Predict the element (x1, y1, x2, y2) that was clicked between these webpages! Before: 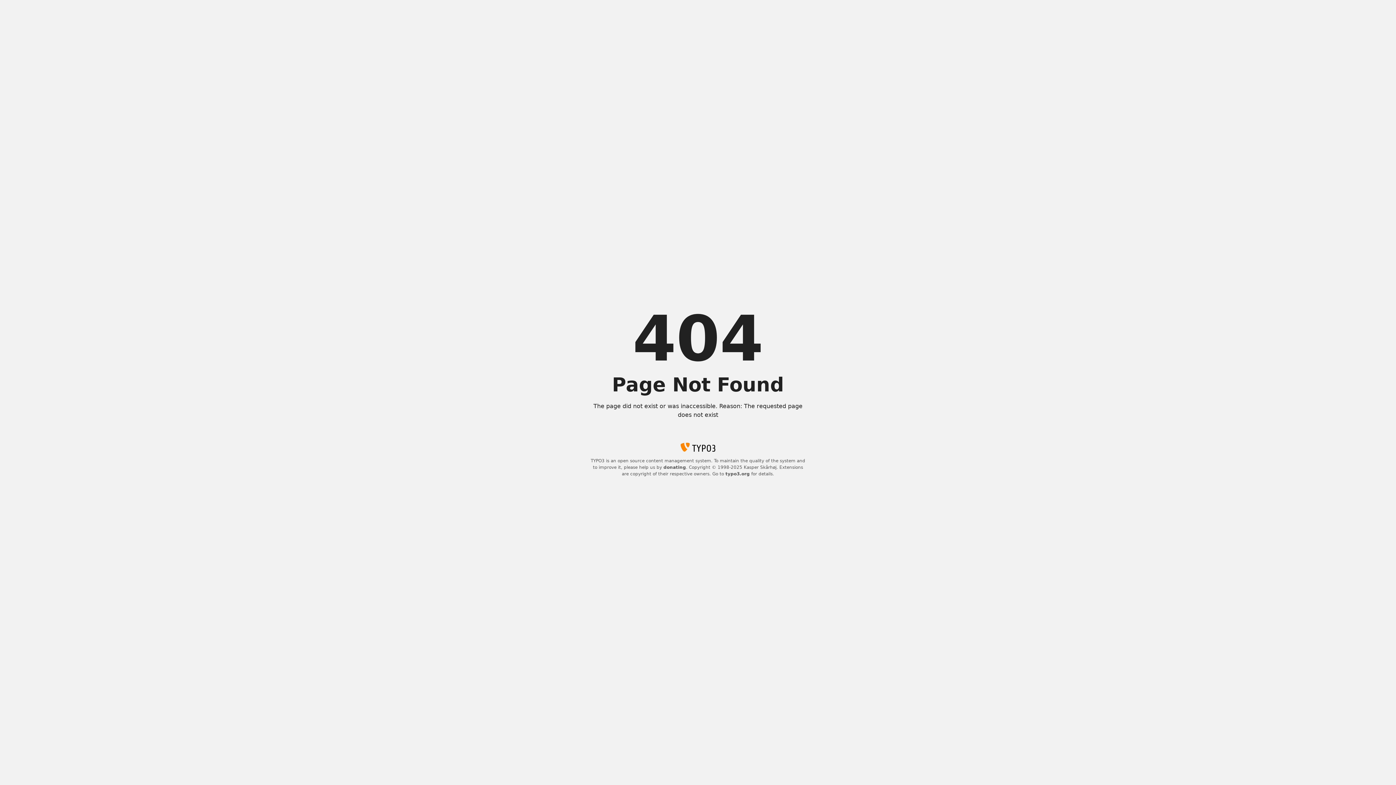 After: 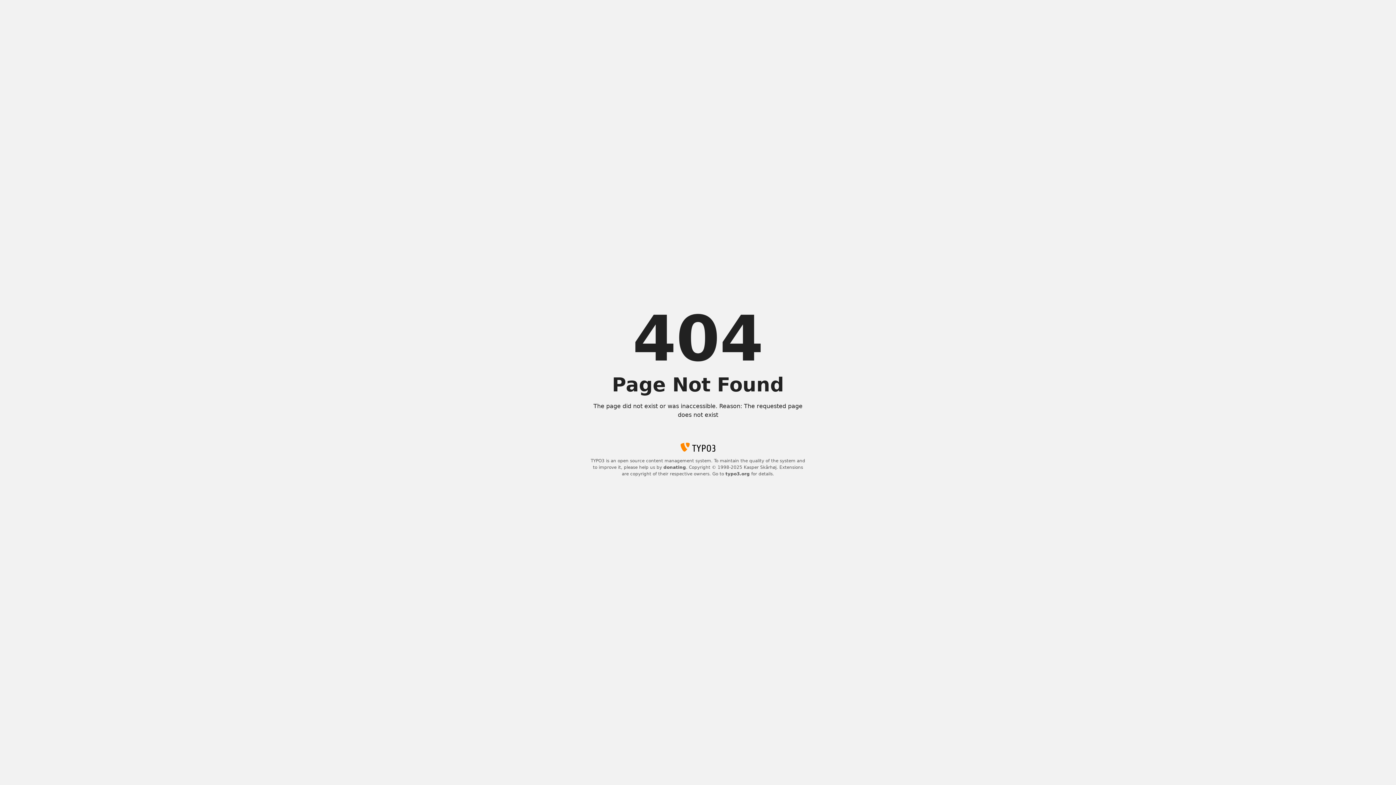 Action: bbox: (725, 471, 750, 476) label: typo3.org